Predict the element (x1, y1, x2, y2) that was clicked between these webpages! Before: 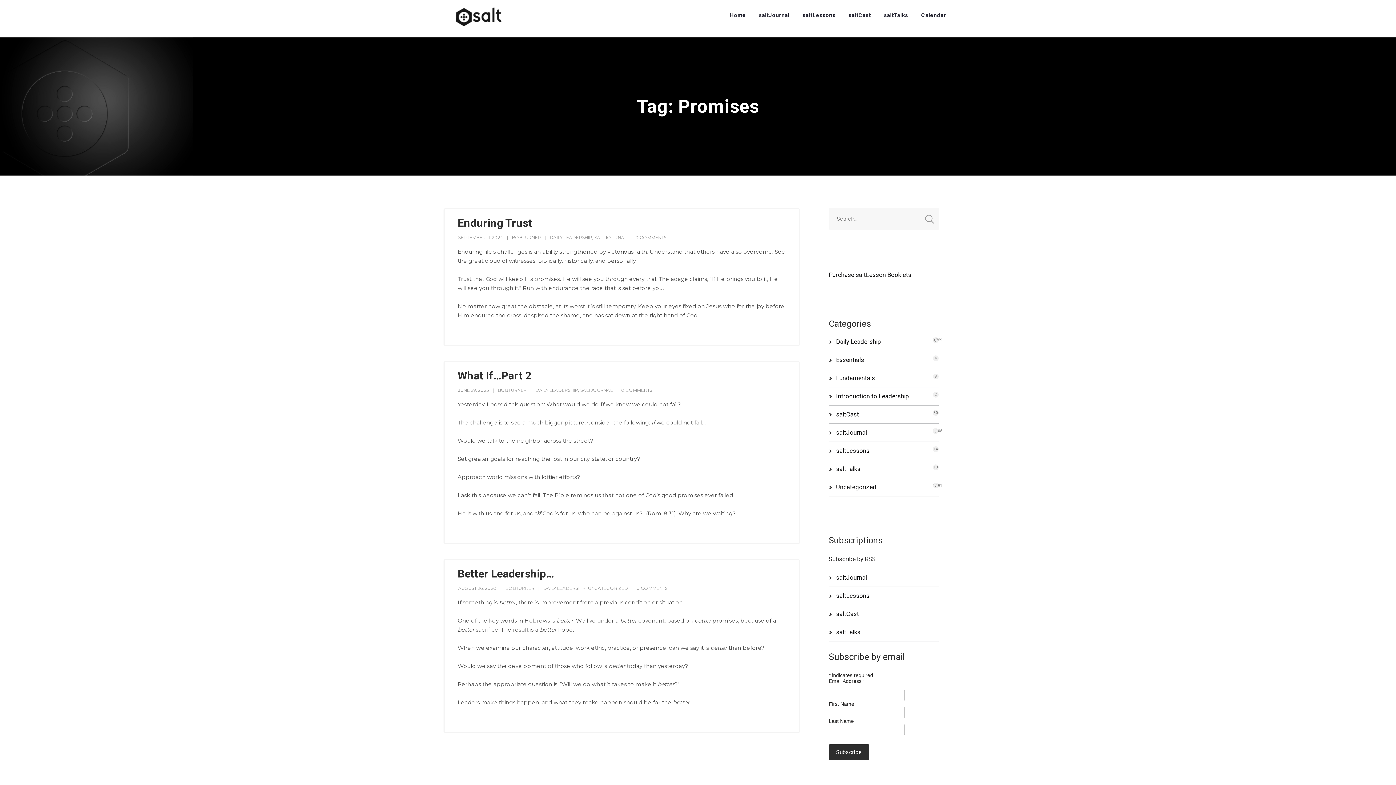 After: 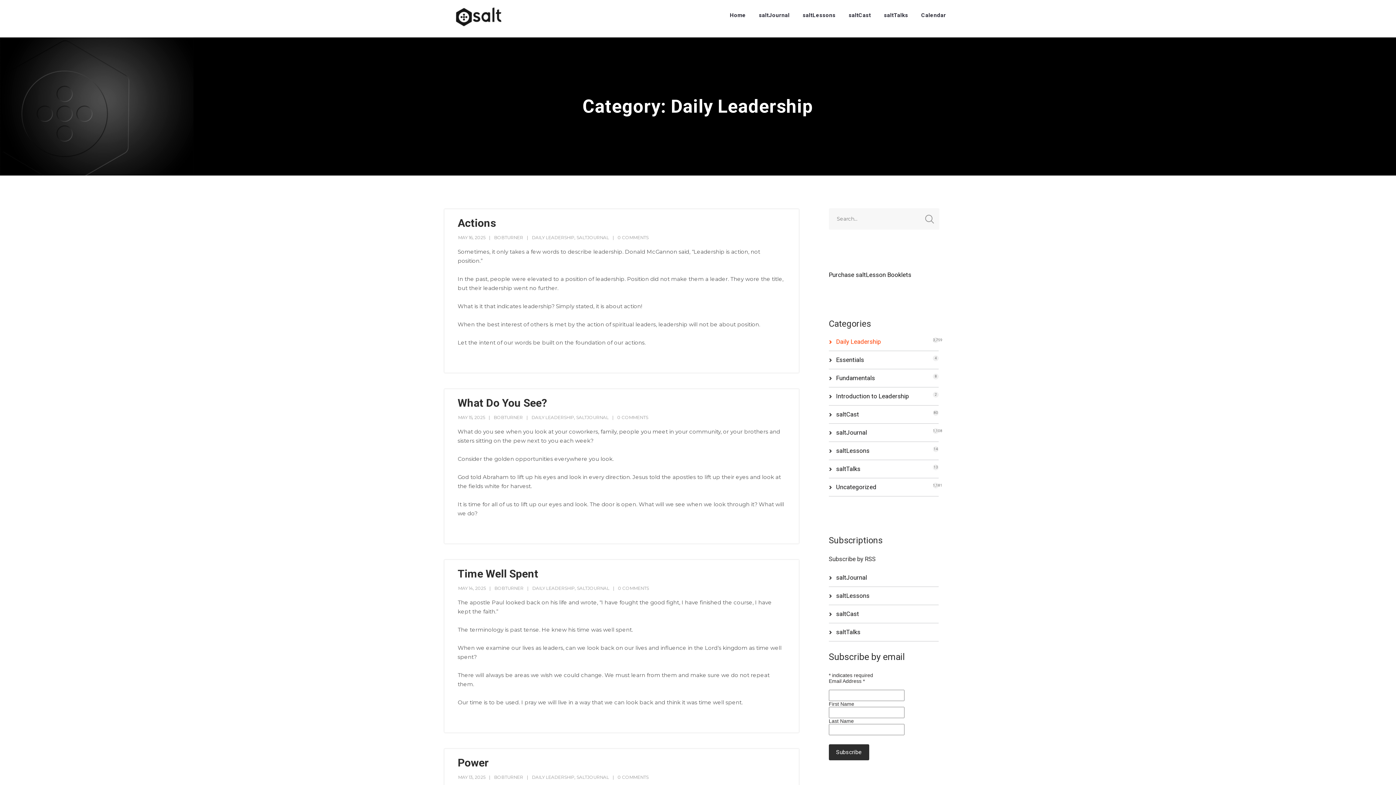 Action: label: DAILY LEADERSHIP bbox: (549, 234, 592, 240)